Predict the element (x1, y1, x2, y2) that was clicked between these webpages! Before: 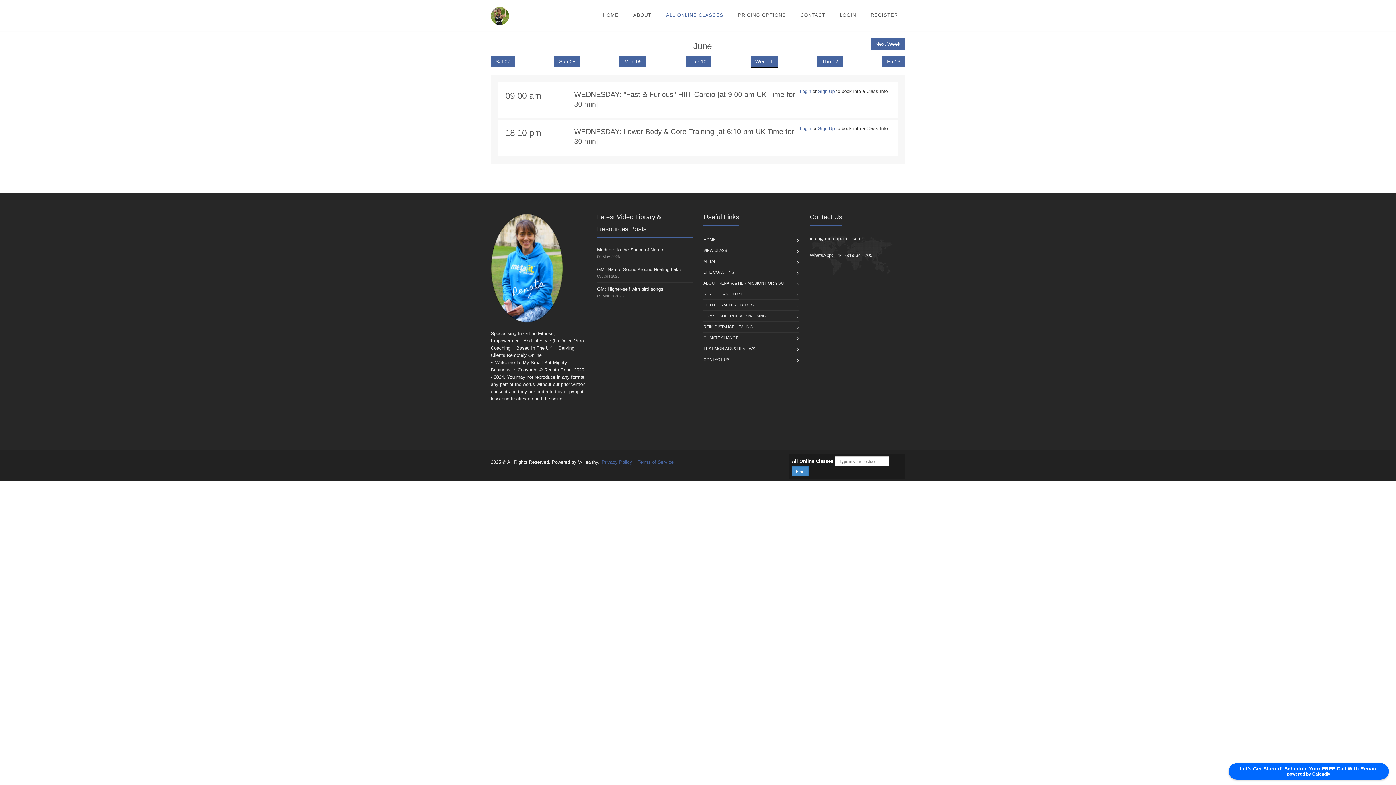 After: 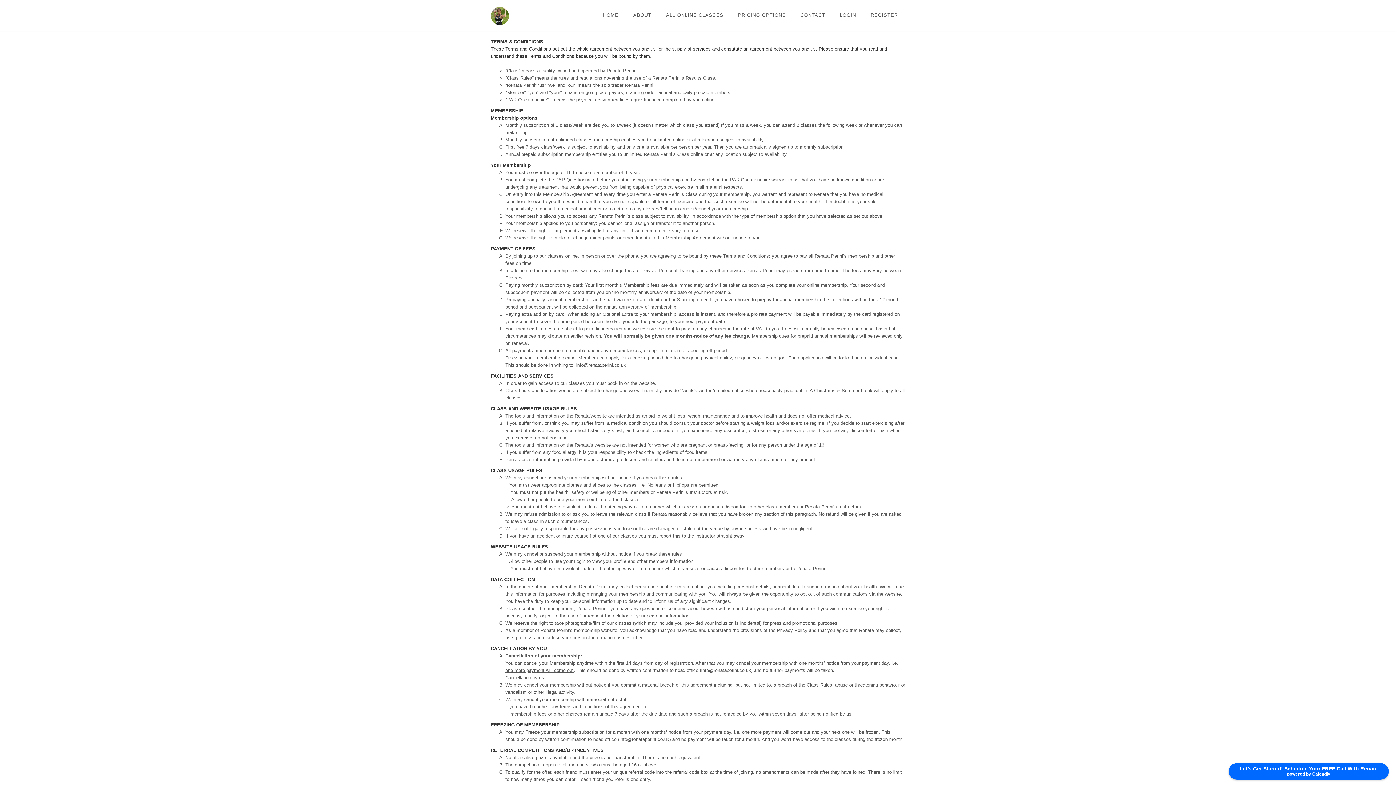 Action: bbox: (637, 459, 673, 465) label: Terms of Service